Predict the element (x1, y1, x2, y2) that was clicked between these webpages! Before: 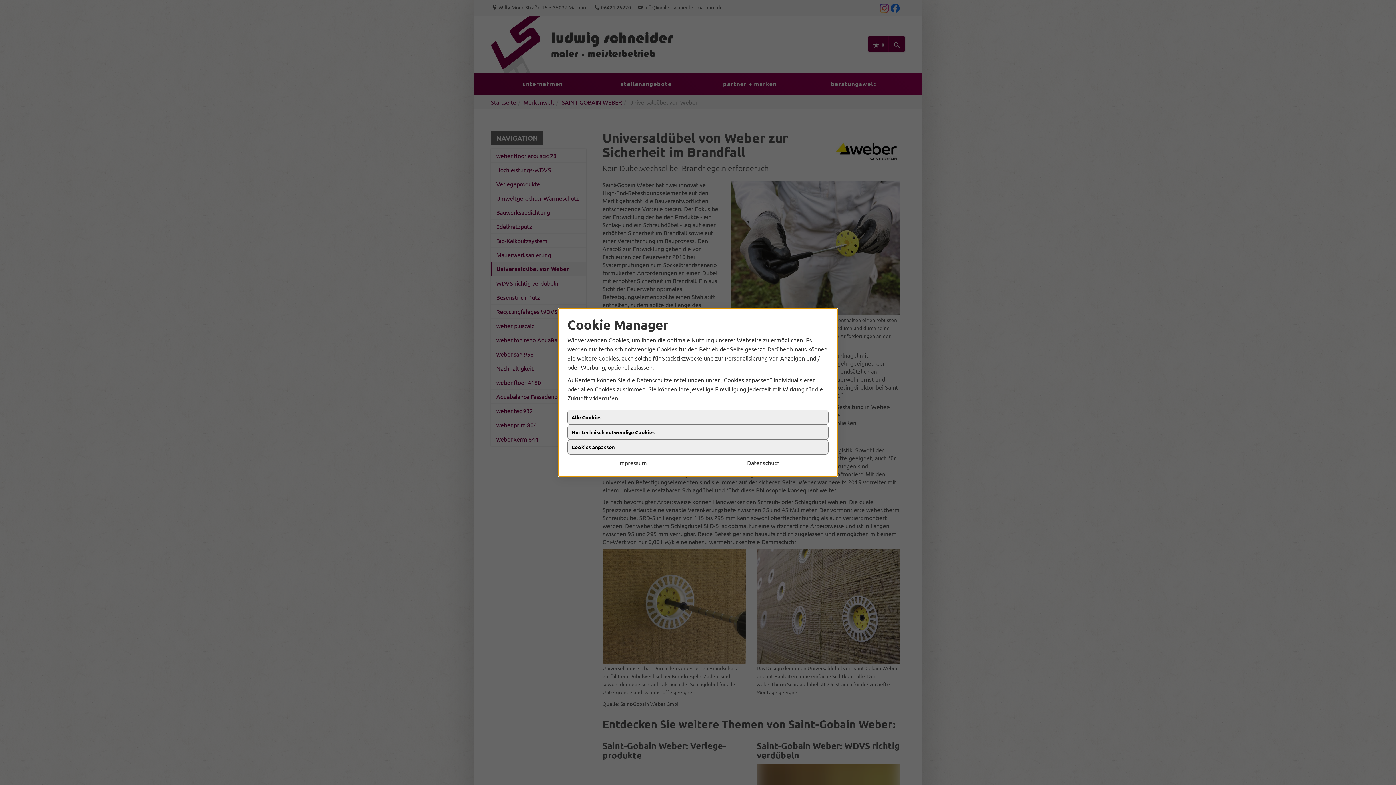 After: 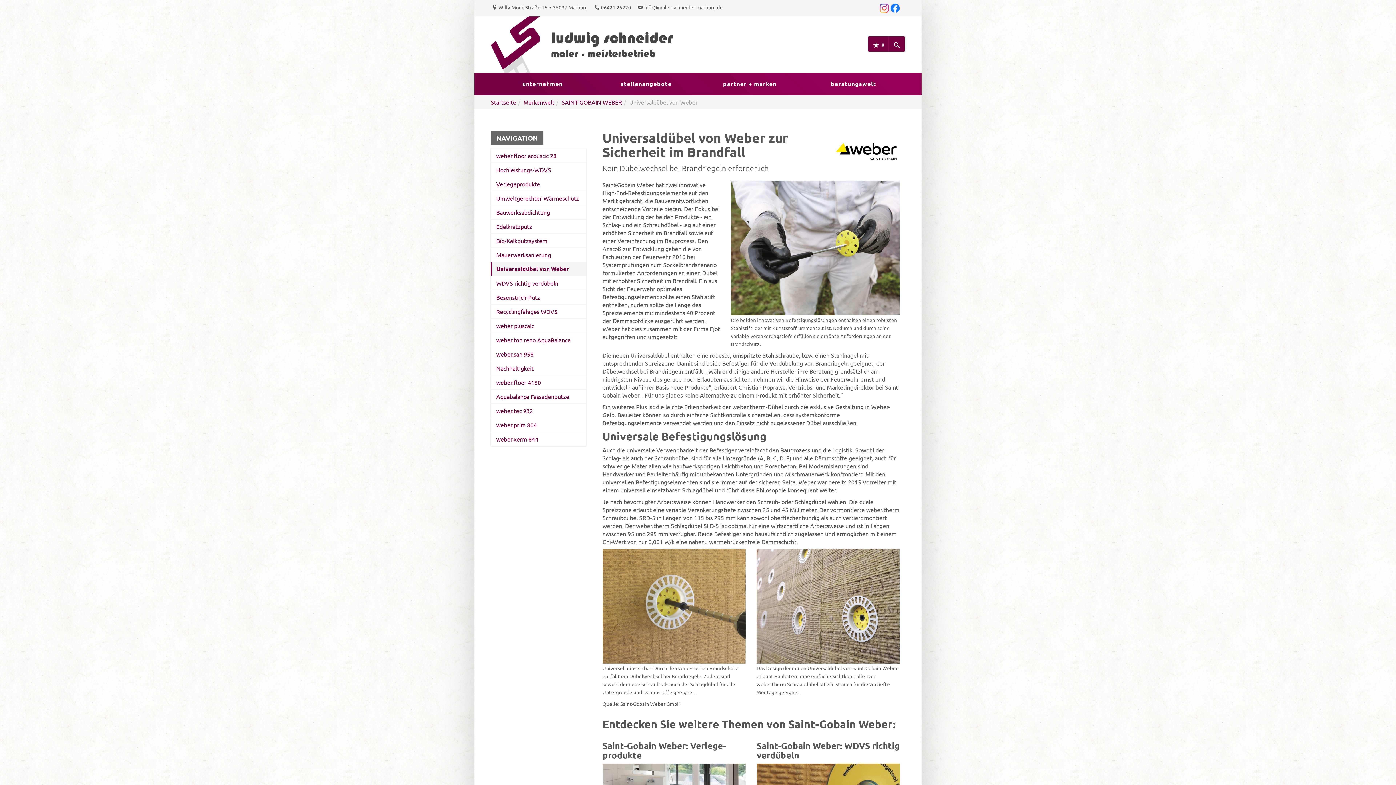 Action: bbox: (698, 458, 828, 467) label: Datenschutz